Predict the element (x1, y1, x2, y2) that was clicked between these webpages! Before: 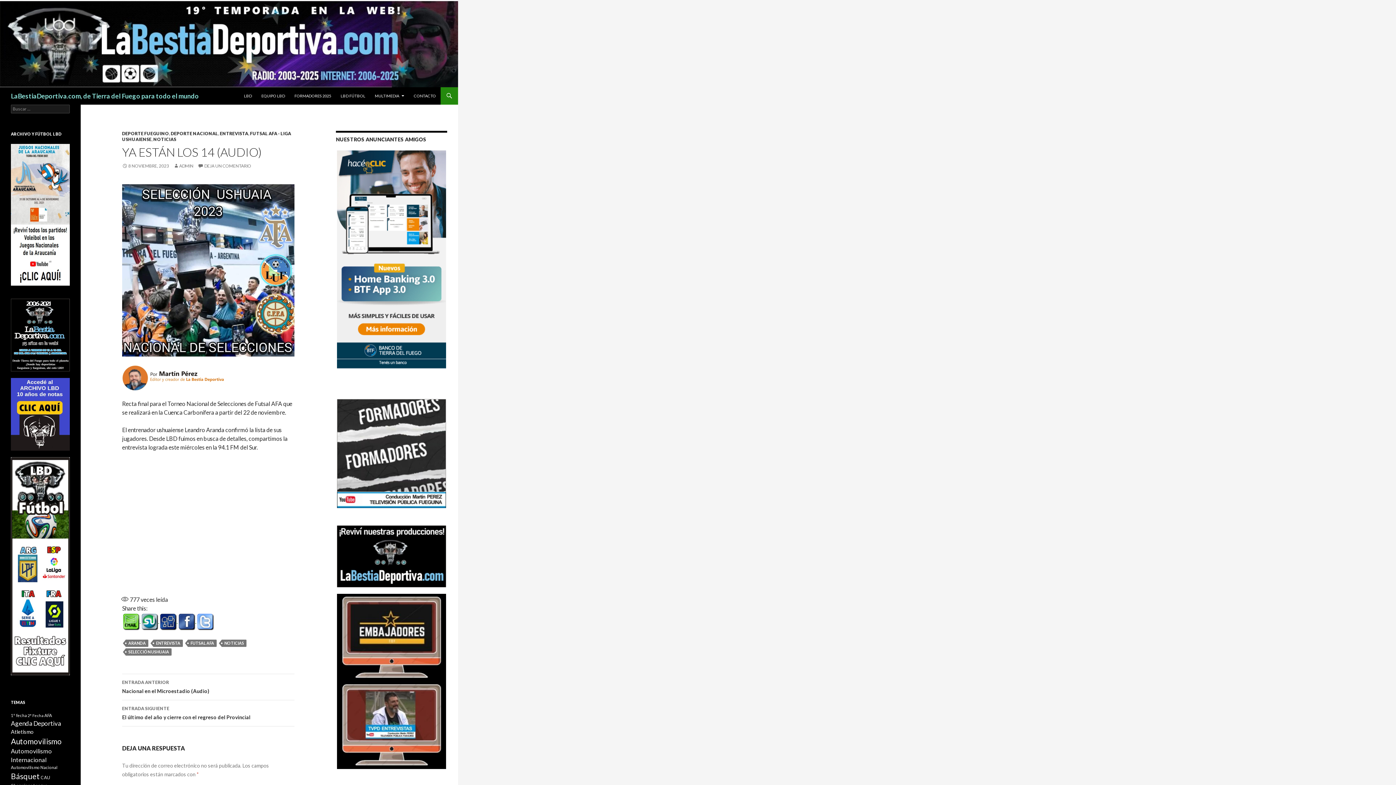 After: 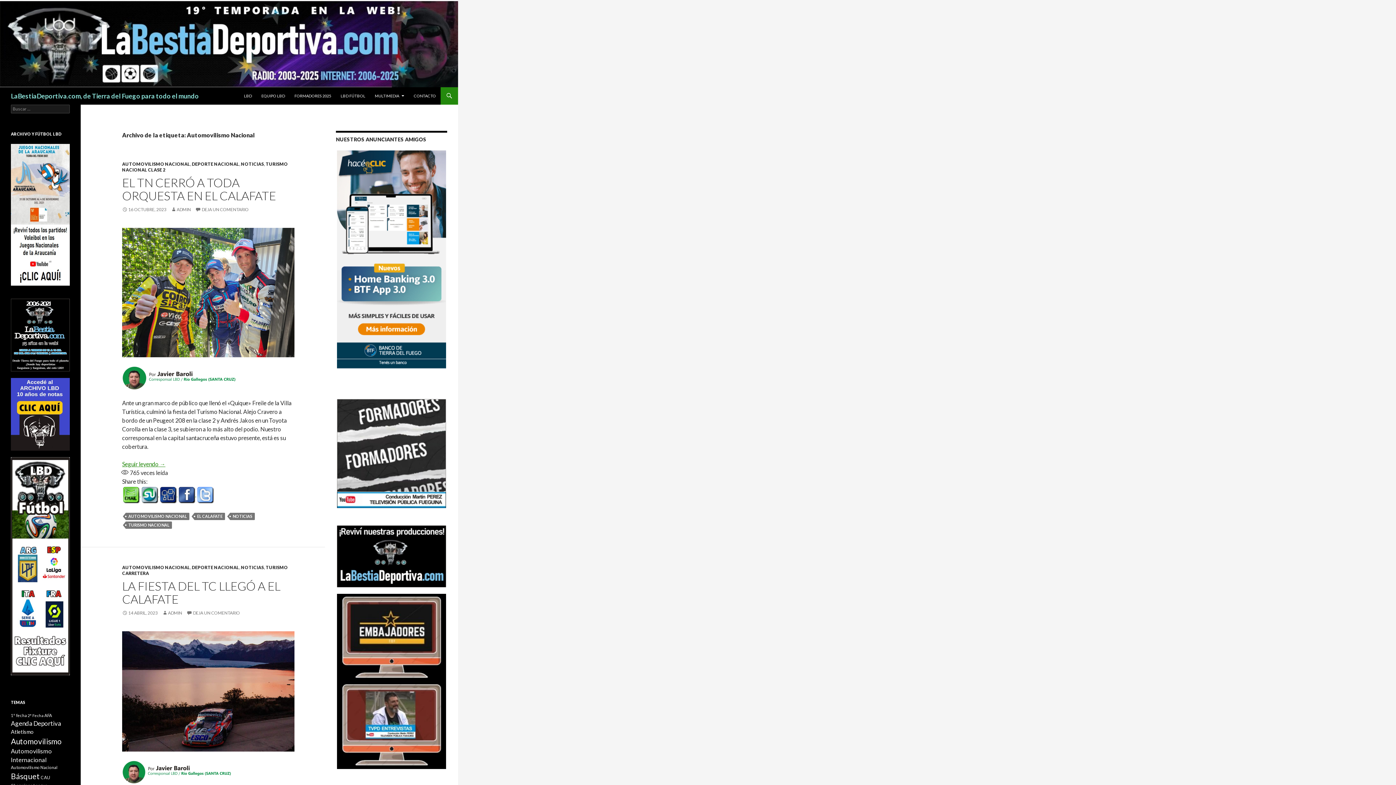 Action: label: Automovilismo Nacional (84 elementos) bbox: (10, 765, 57, 770)